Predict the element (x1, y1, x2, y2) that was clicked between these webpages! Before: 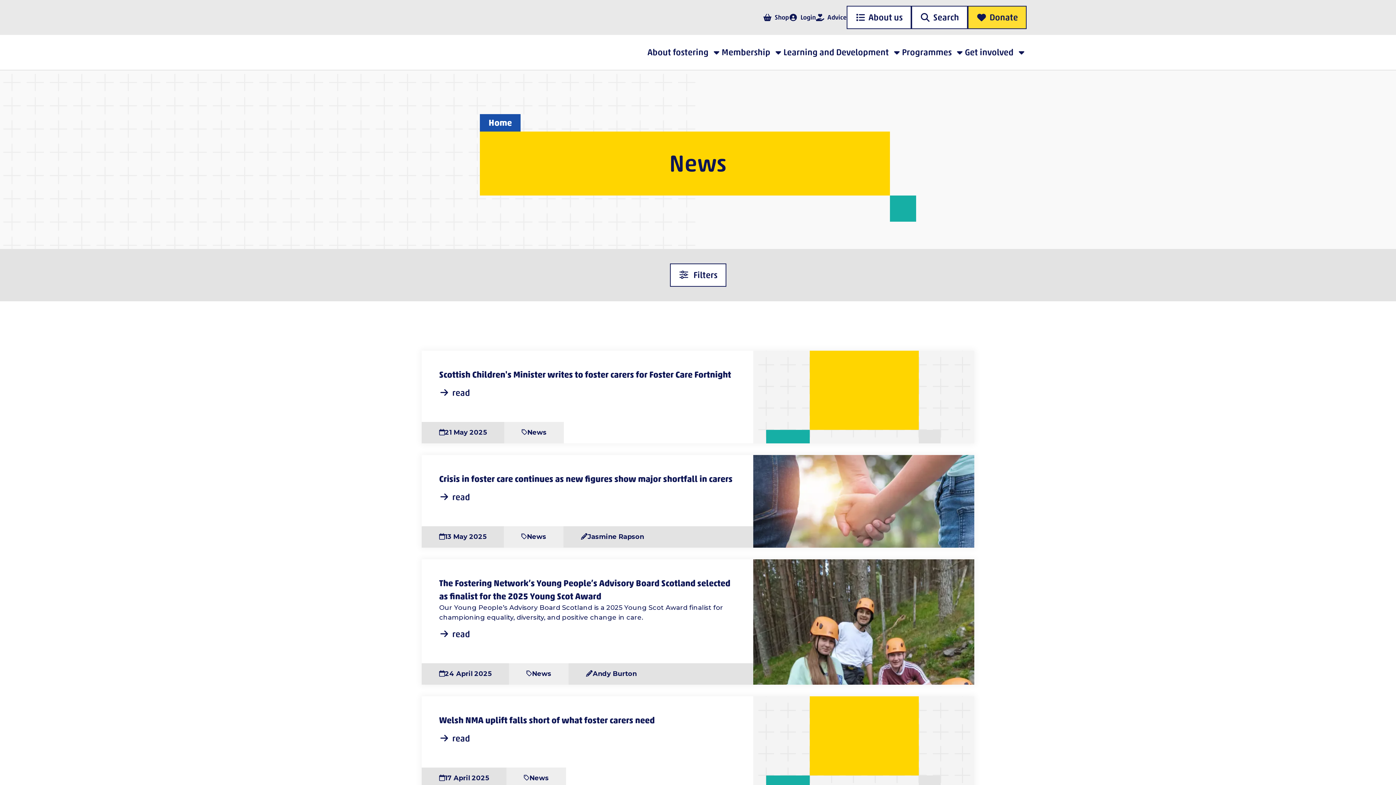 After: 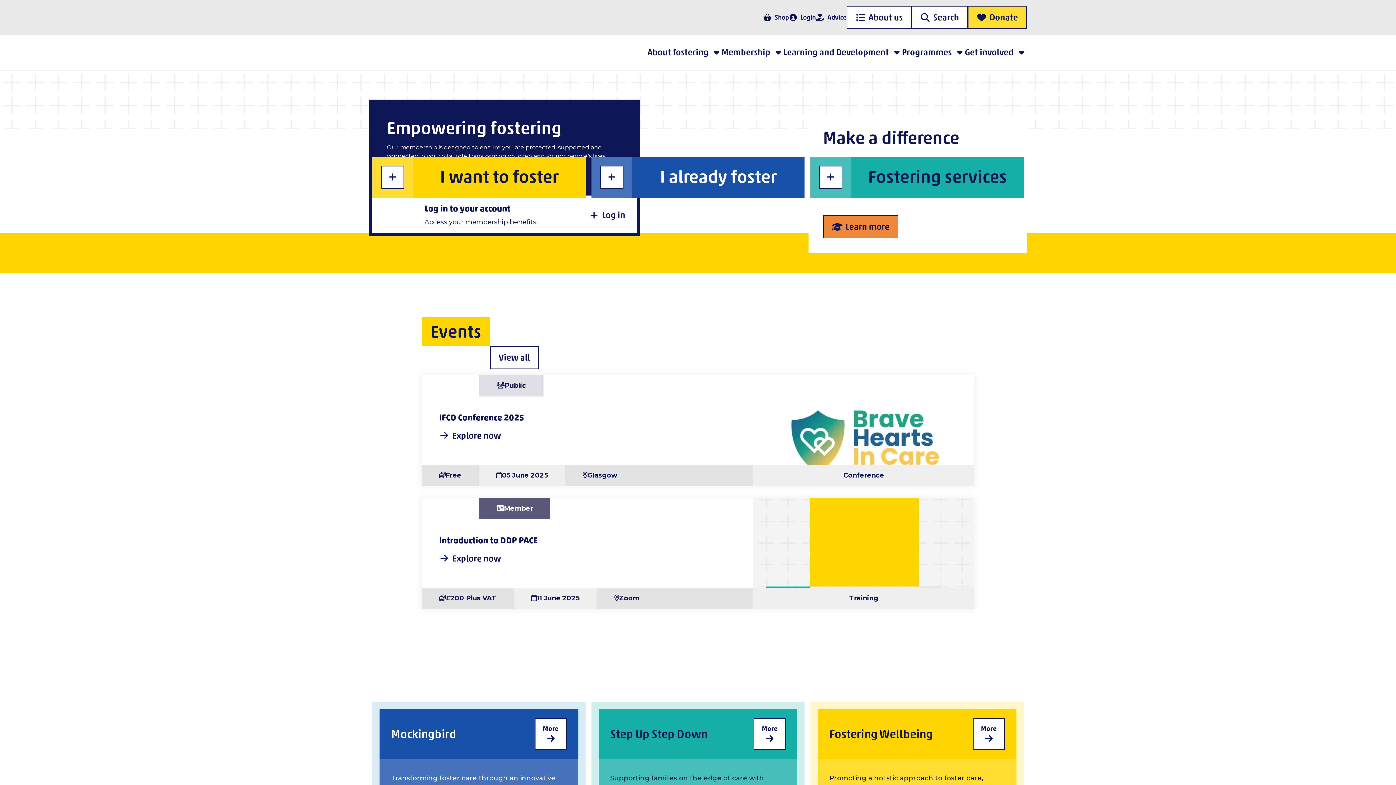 Action: label: Home bbox: (479, 114, 520, 131)